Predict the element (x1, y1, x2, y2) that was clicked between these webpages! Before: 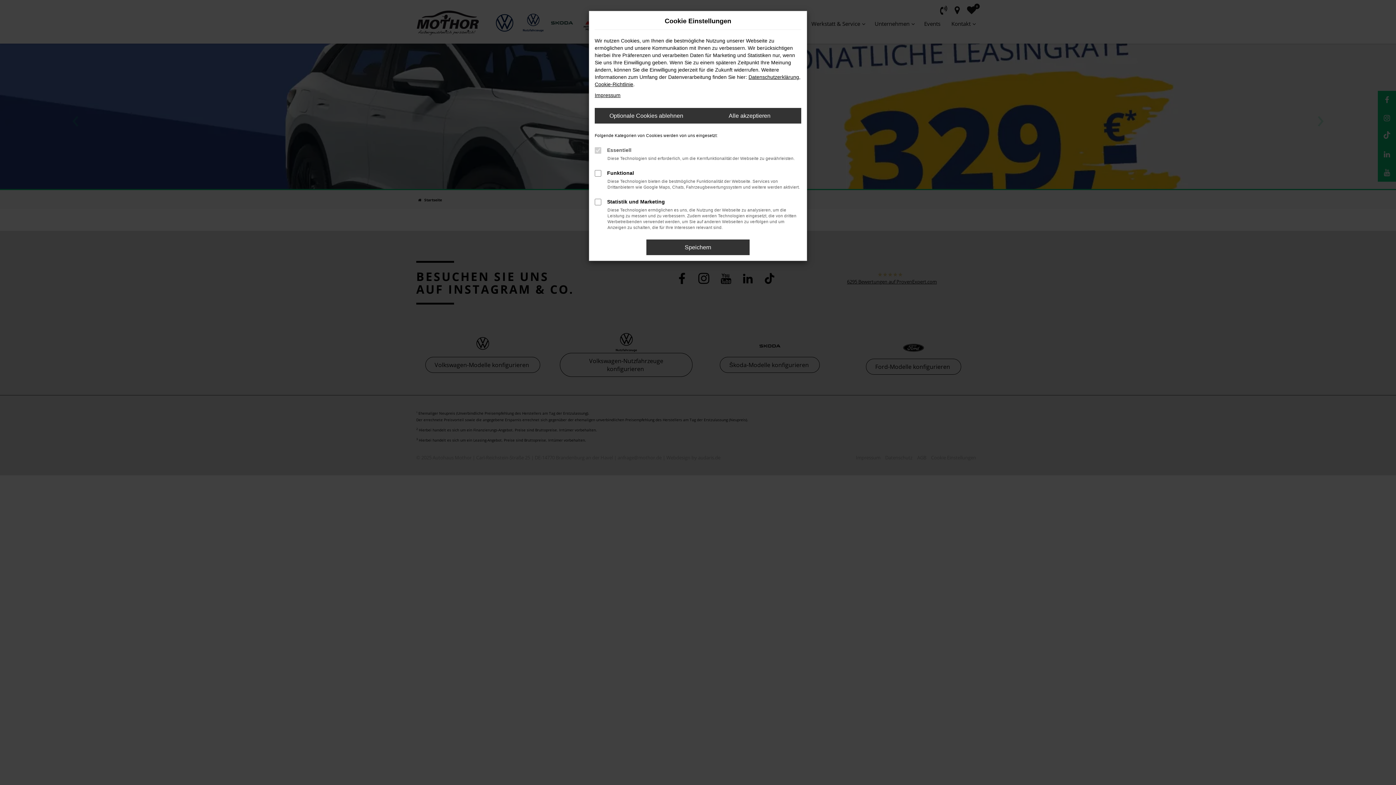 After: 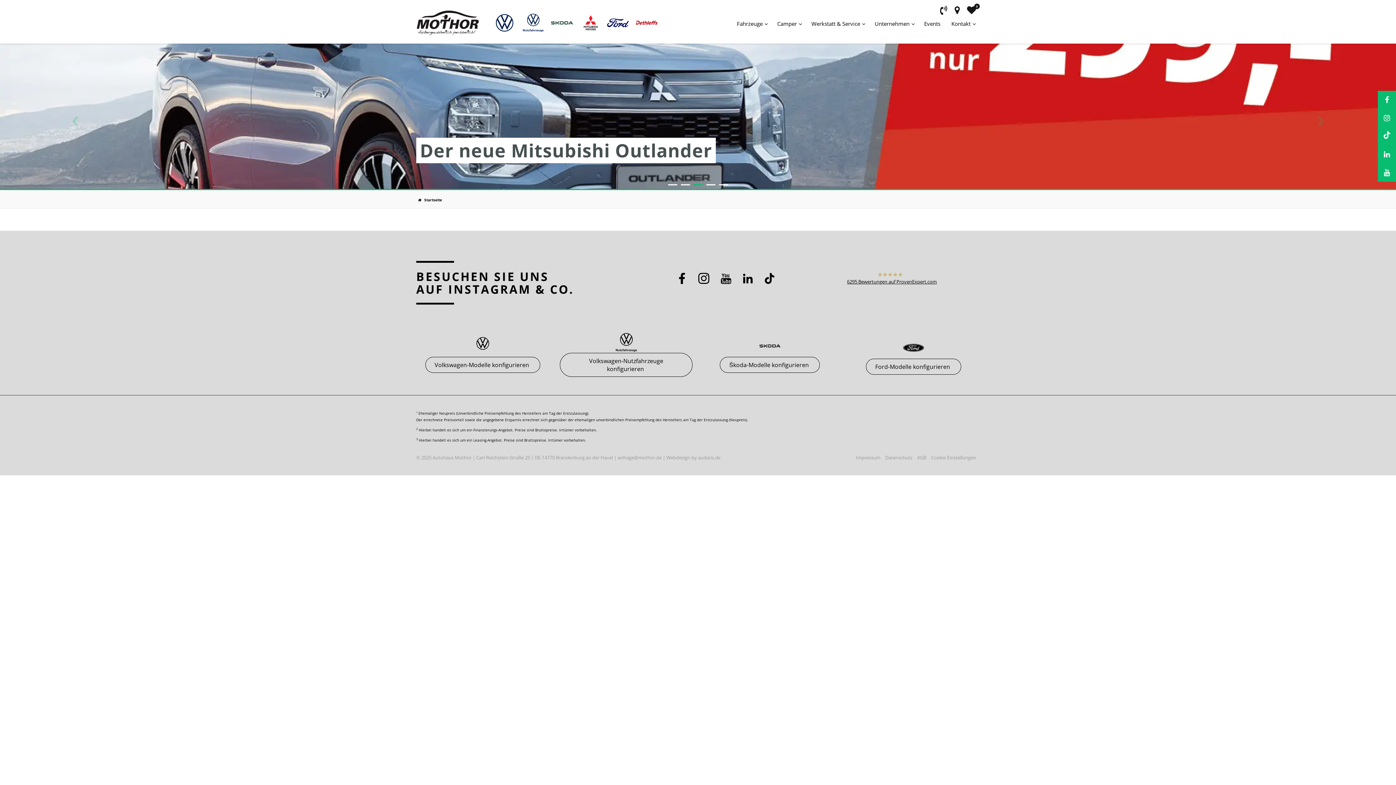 Action: bbox: (646, 239, 749, 255) label: Speichern